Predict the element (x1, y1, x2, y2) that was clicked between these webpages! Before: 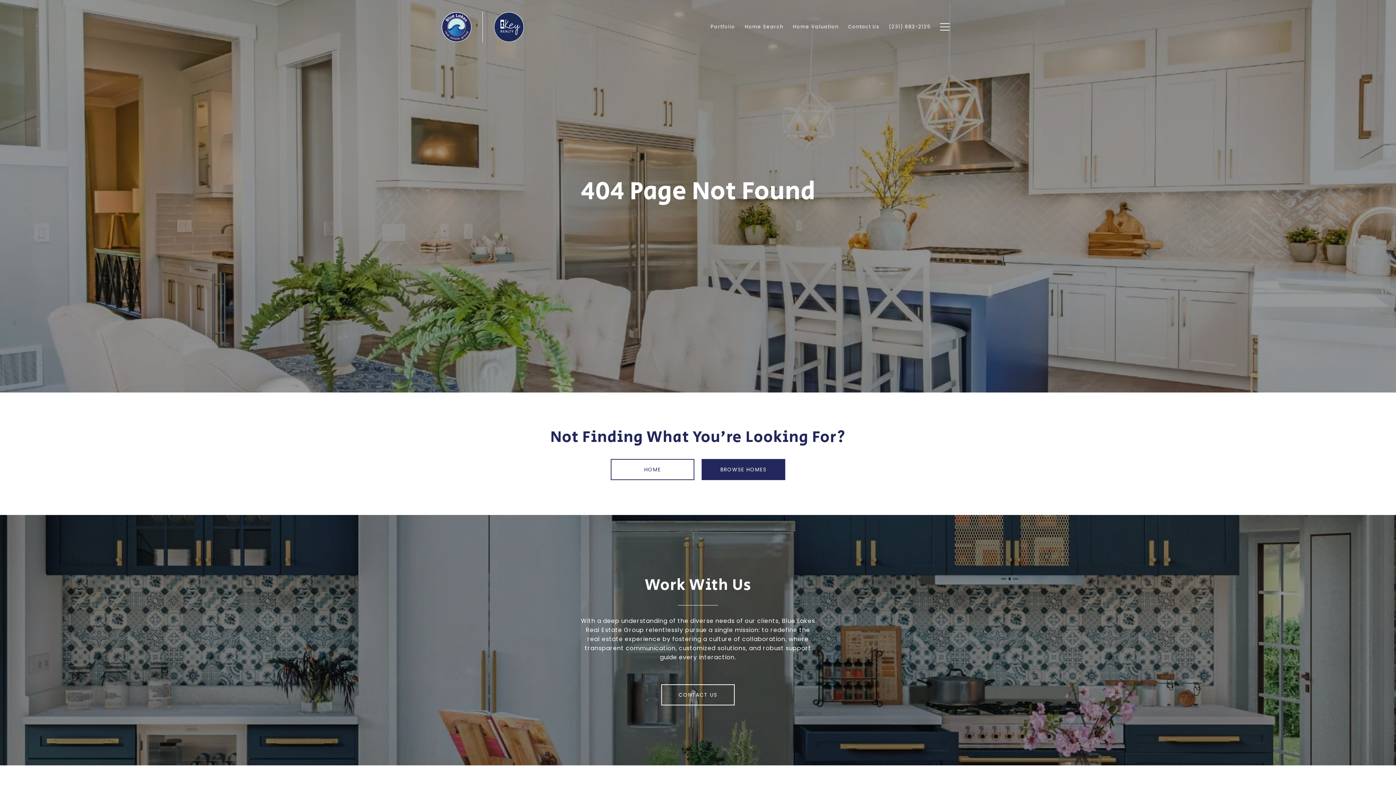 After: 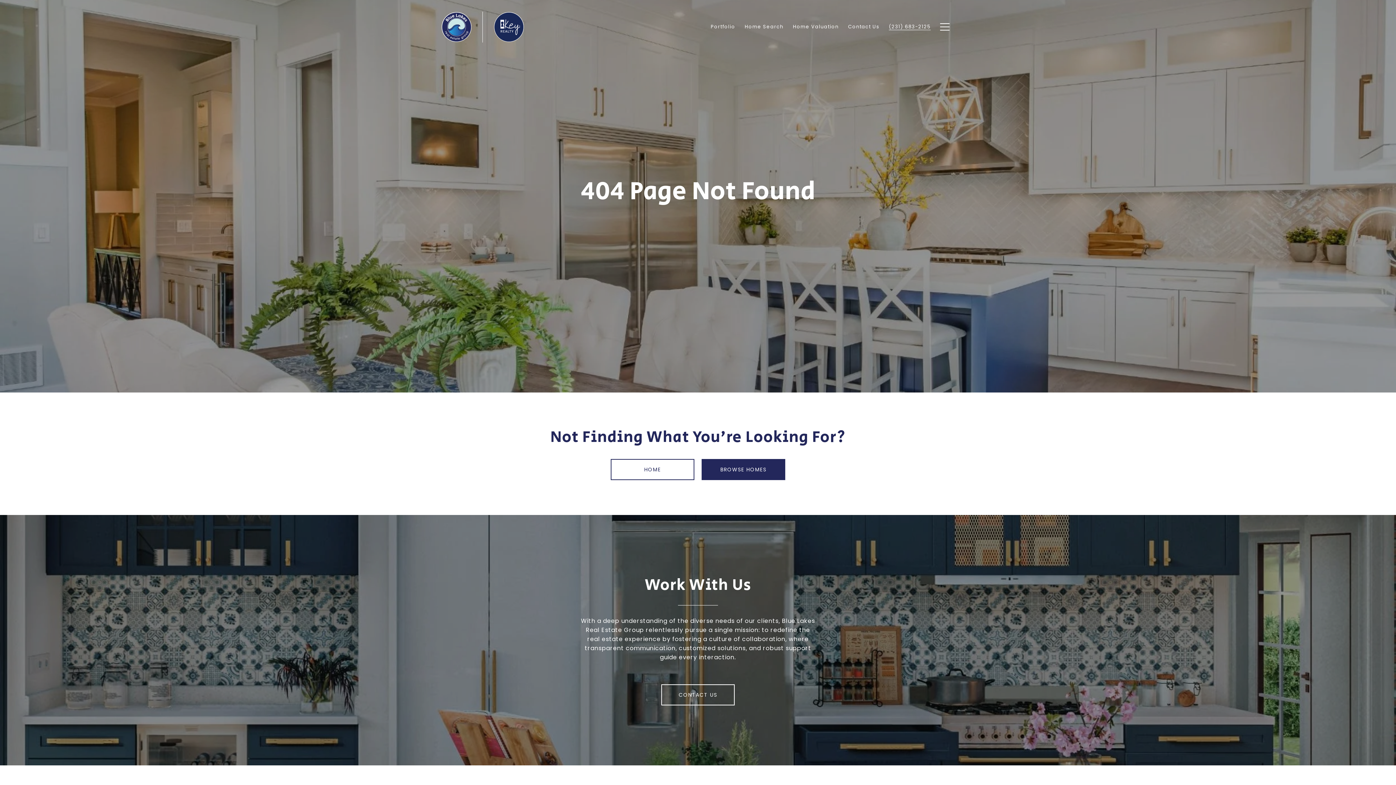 Action: label: (231) 683-2125 bbox: (884, 19, 935, 34)